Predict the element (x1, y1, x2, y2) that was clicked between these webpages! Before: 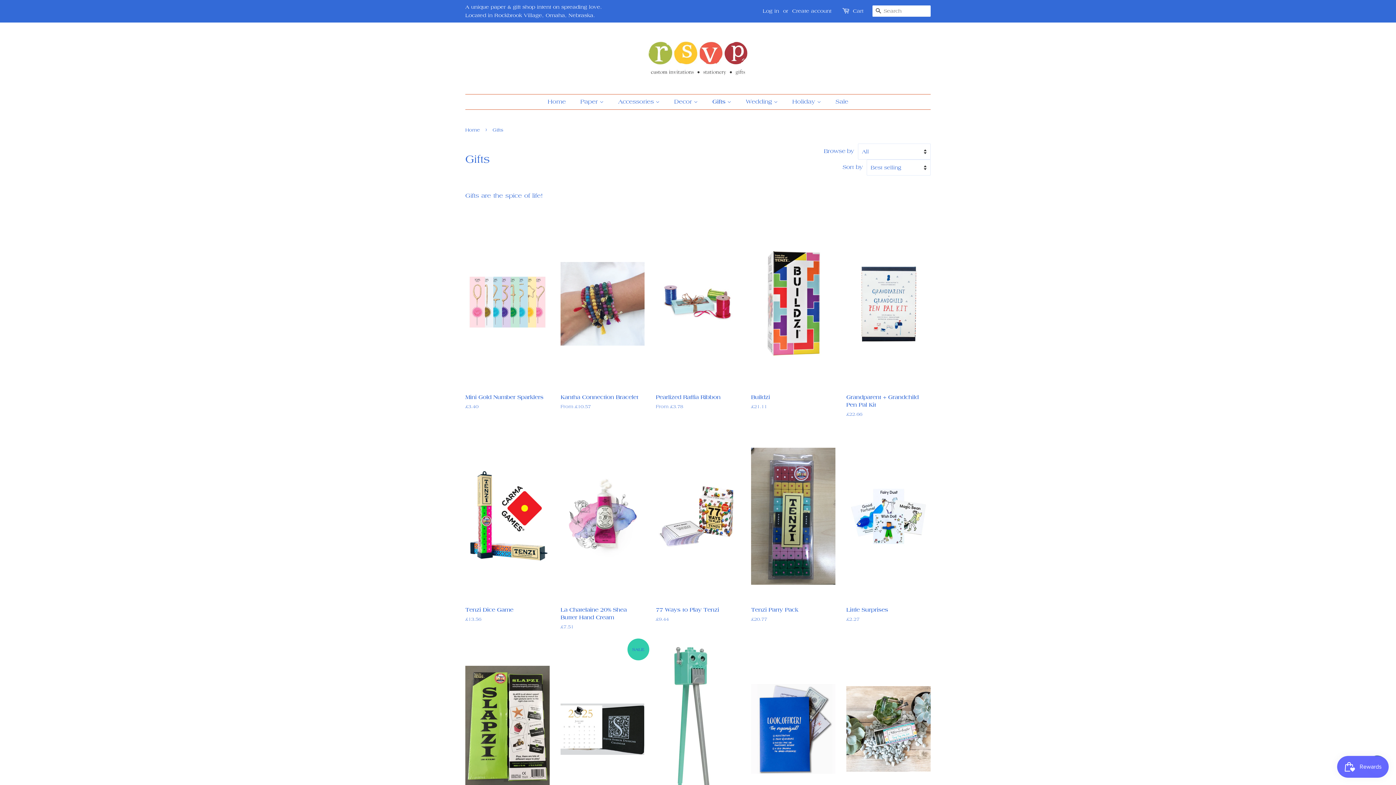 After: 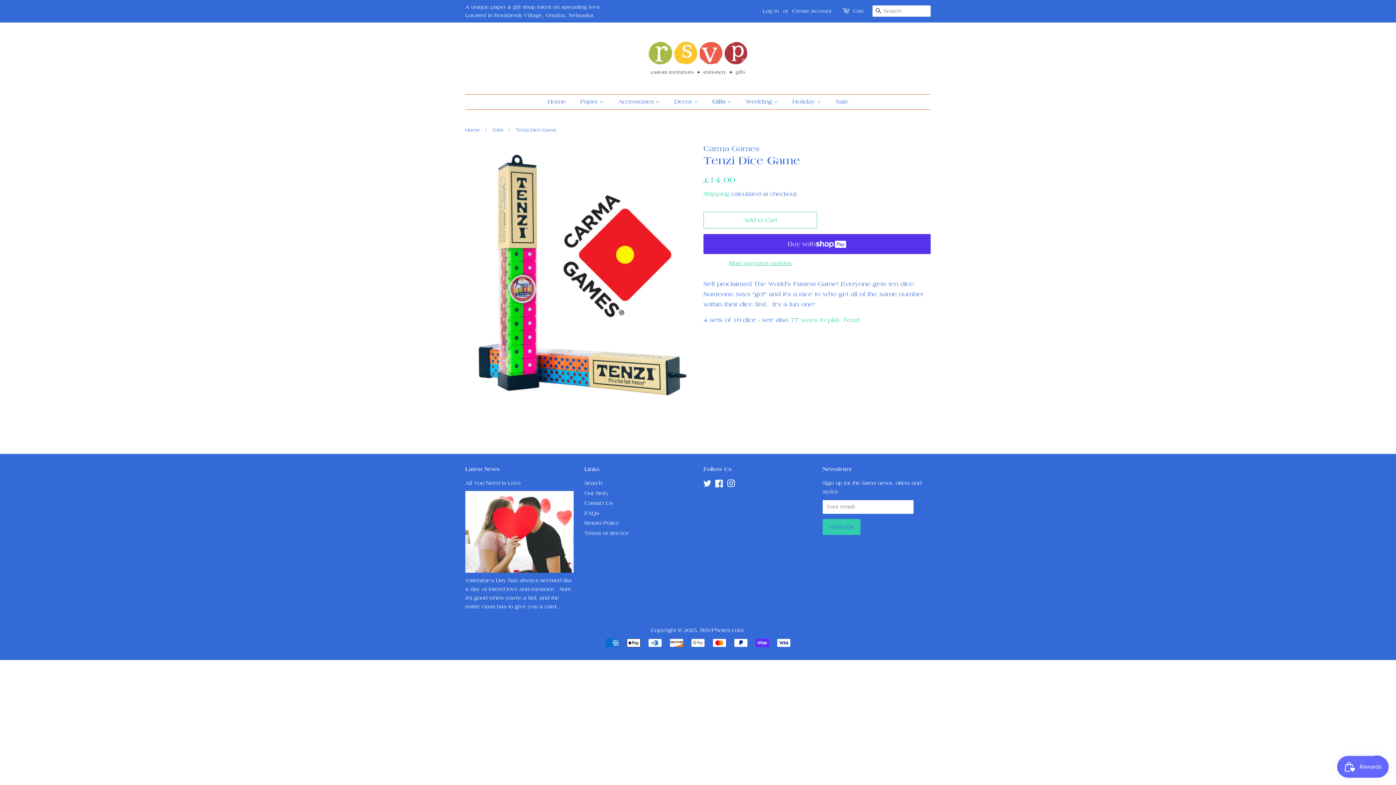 Action: bbox: (465, 430, 549, 635) label: Tenzi Dice Game

Regular price
£13.56